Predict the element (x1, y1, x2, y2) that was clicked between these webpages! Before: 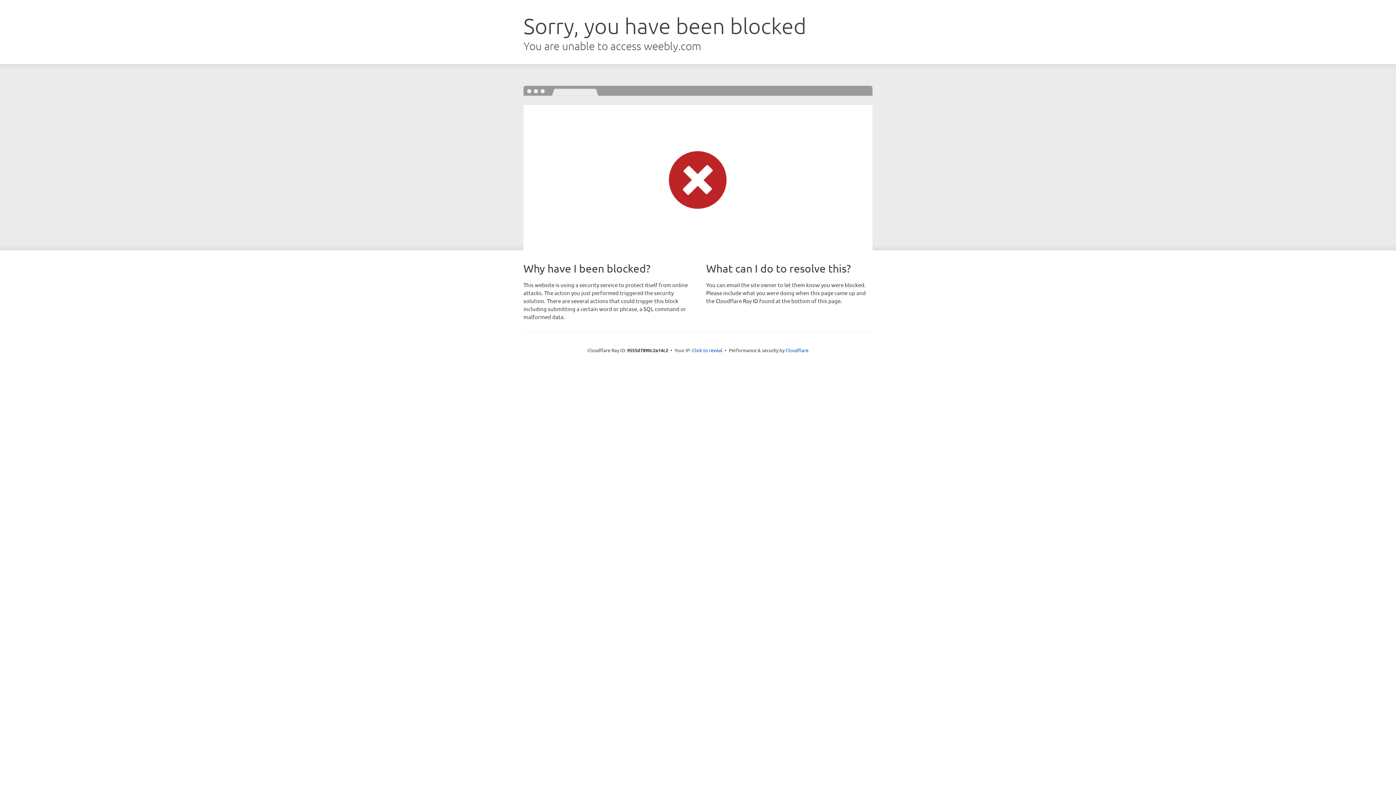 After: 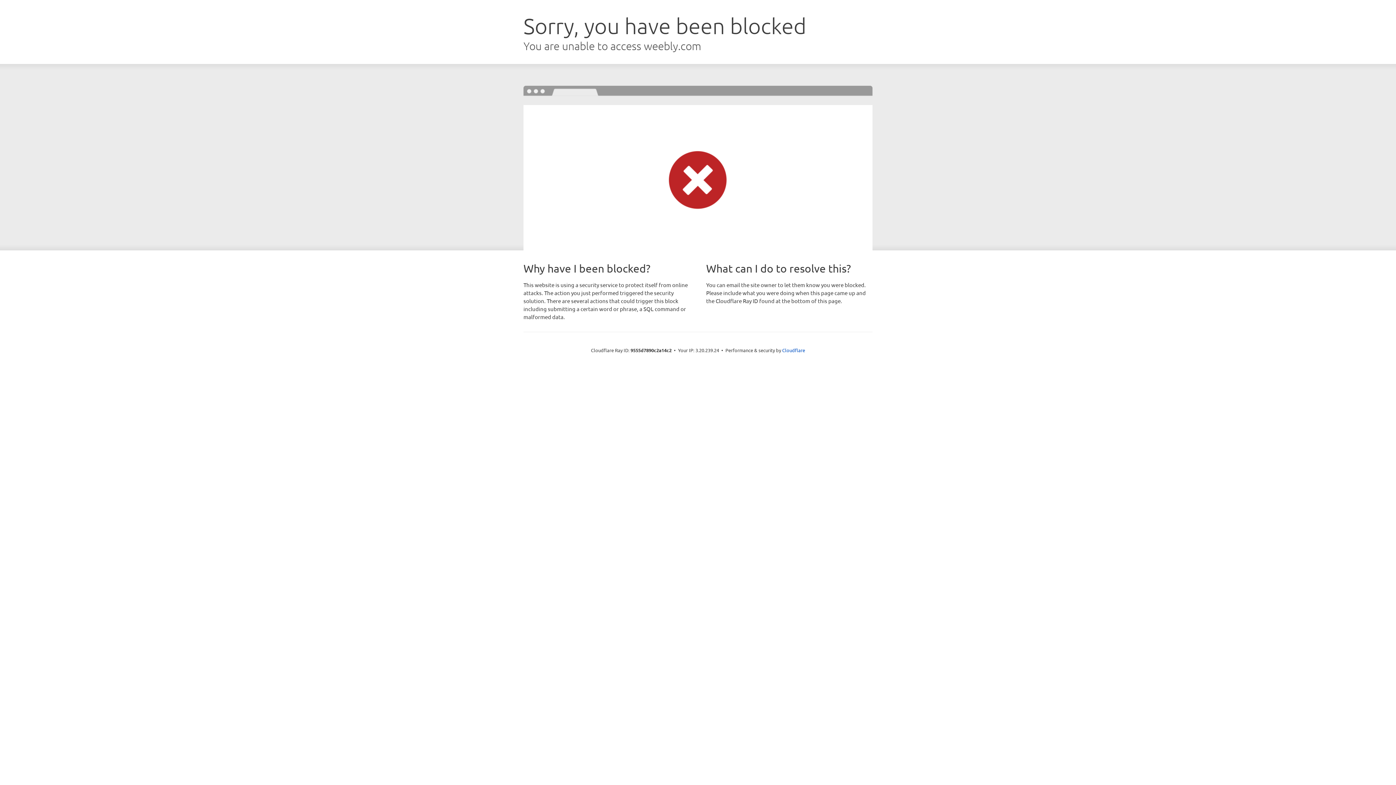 Action: bbox: (692, 346, 722, 353) label: Click to reveal